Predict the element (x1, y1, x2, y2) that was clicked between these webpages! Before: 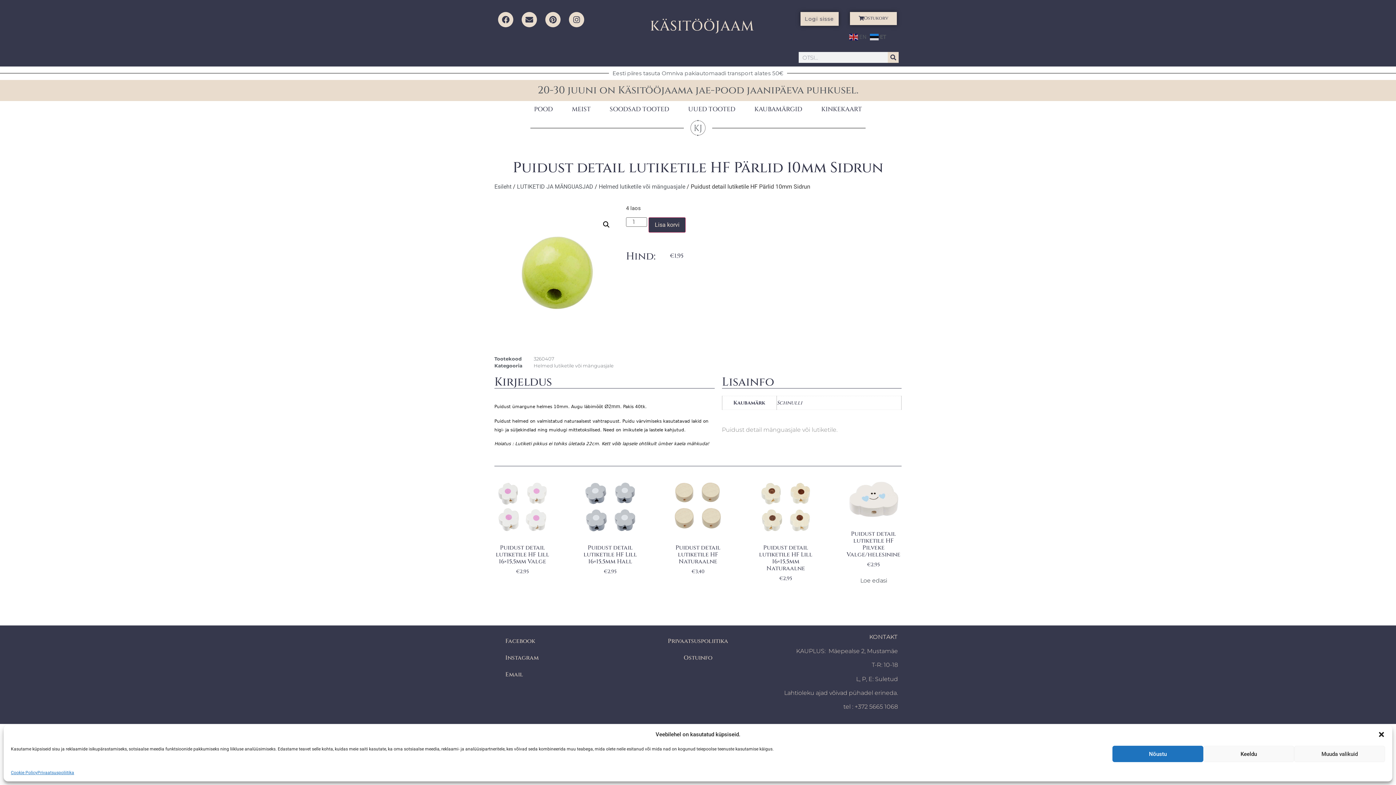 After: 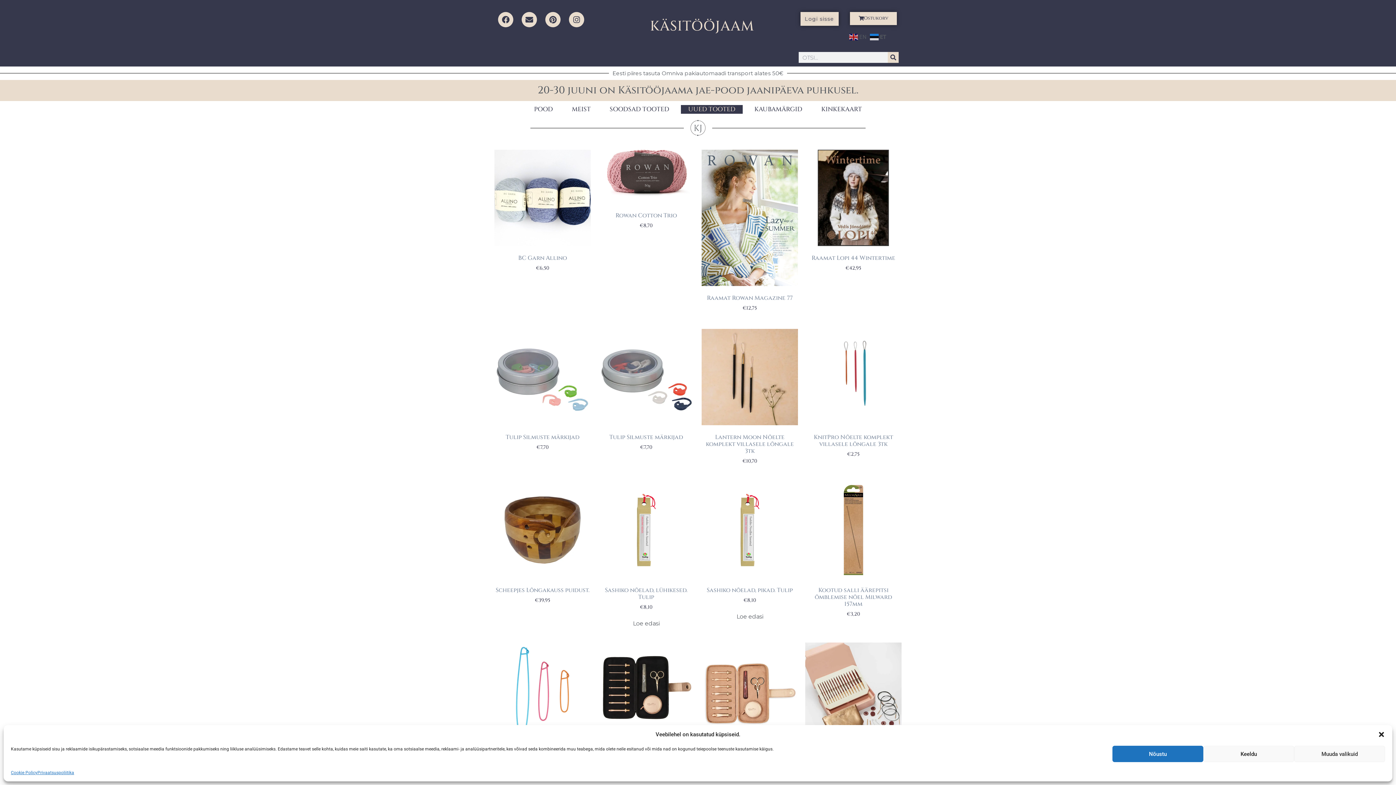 Action: label: UUED TOOTED bbox: (681, 105, 742, 113)